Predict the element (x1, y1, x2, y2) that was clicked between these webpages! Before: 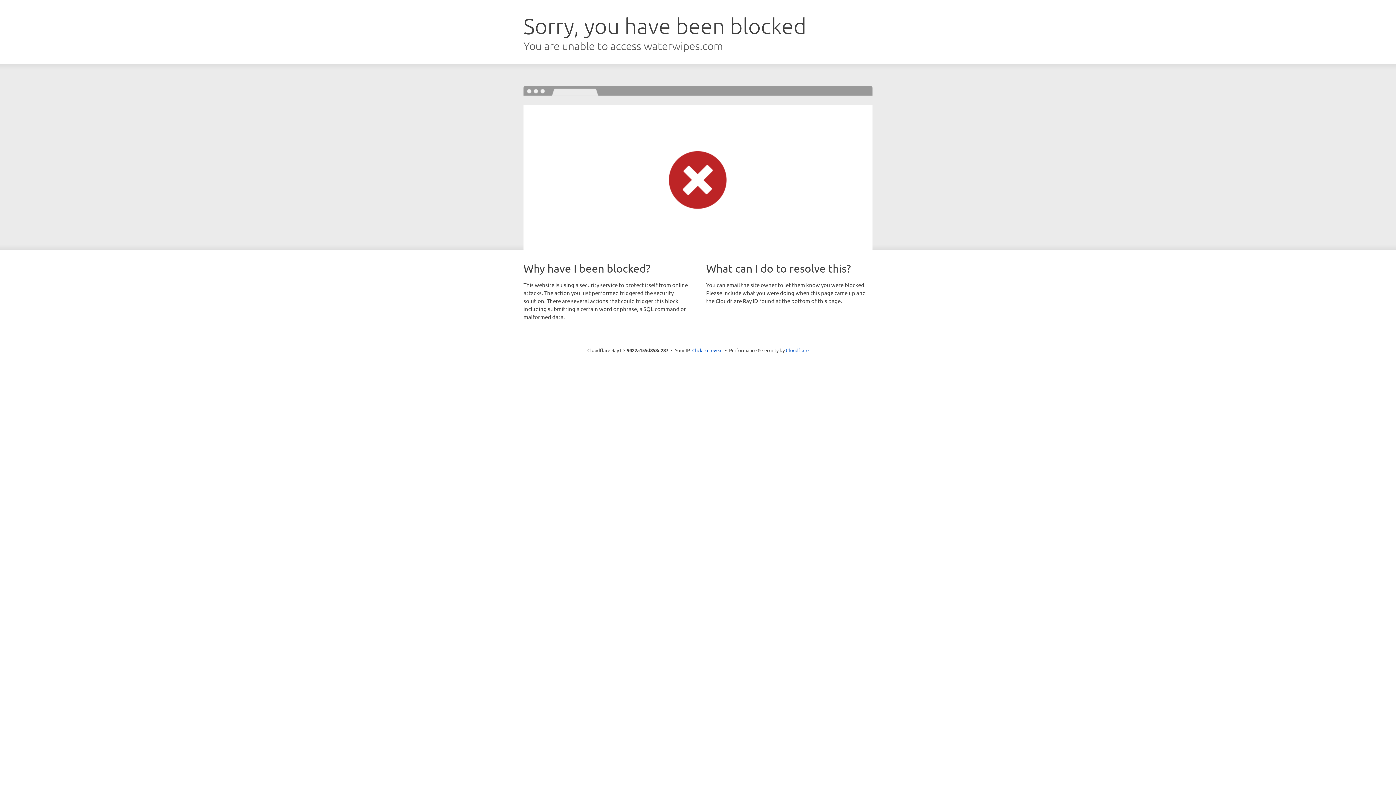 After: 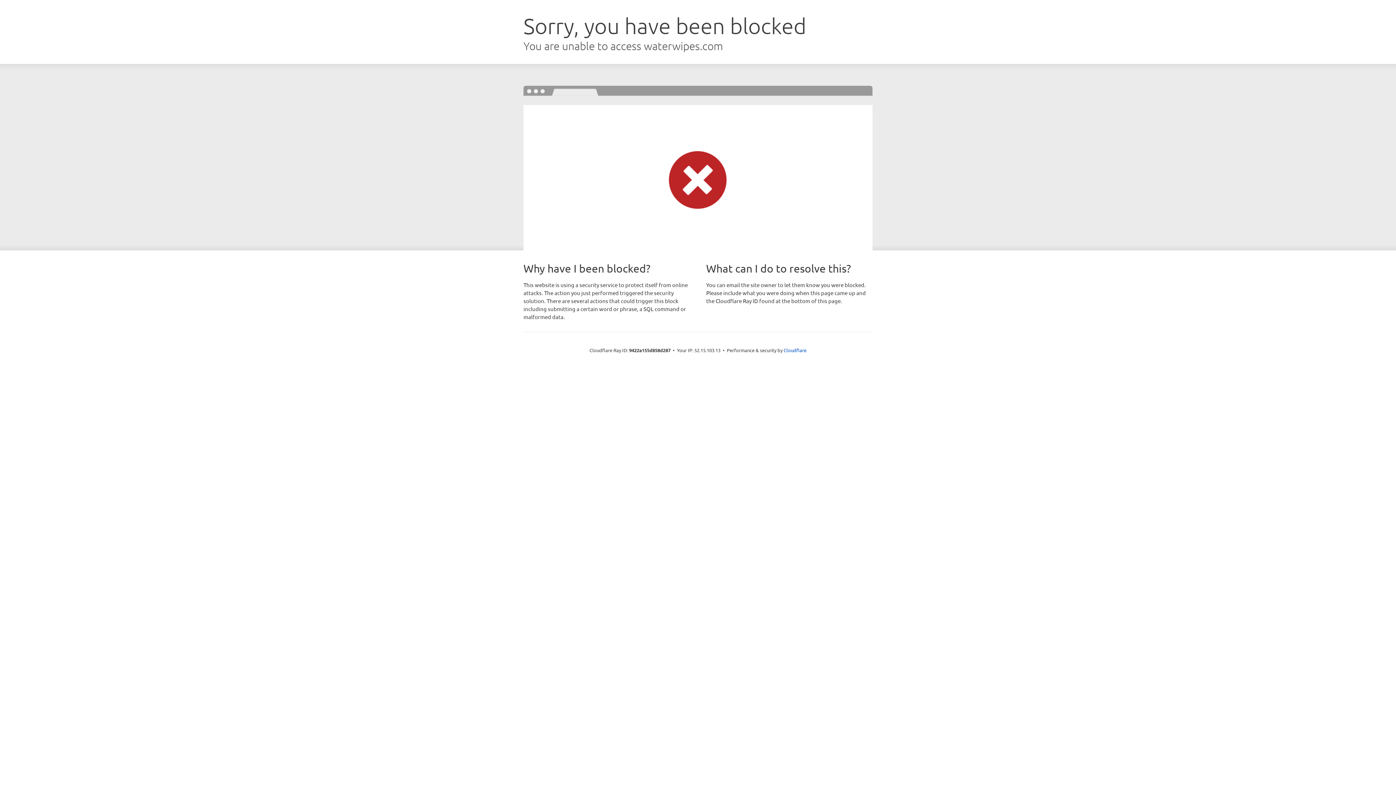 Action: bbox: (692, 346, 722, 353) label: Click to reveal